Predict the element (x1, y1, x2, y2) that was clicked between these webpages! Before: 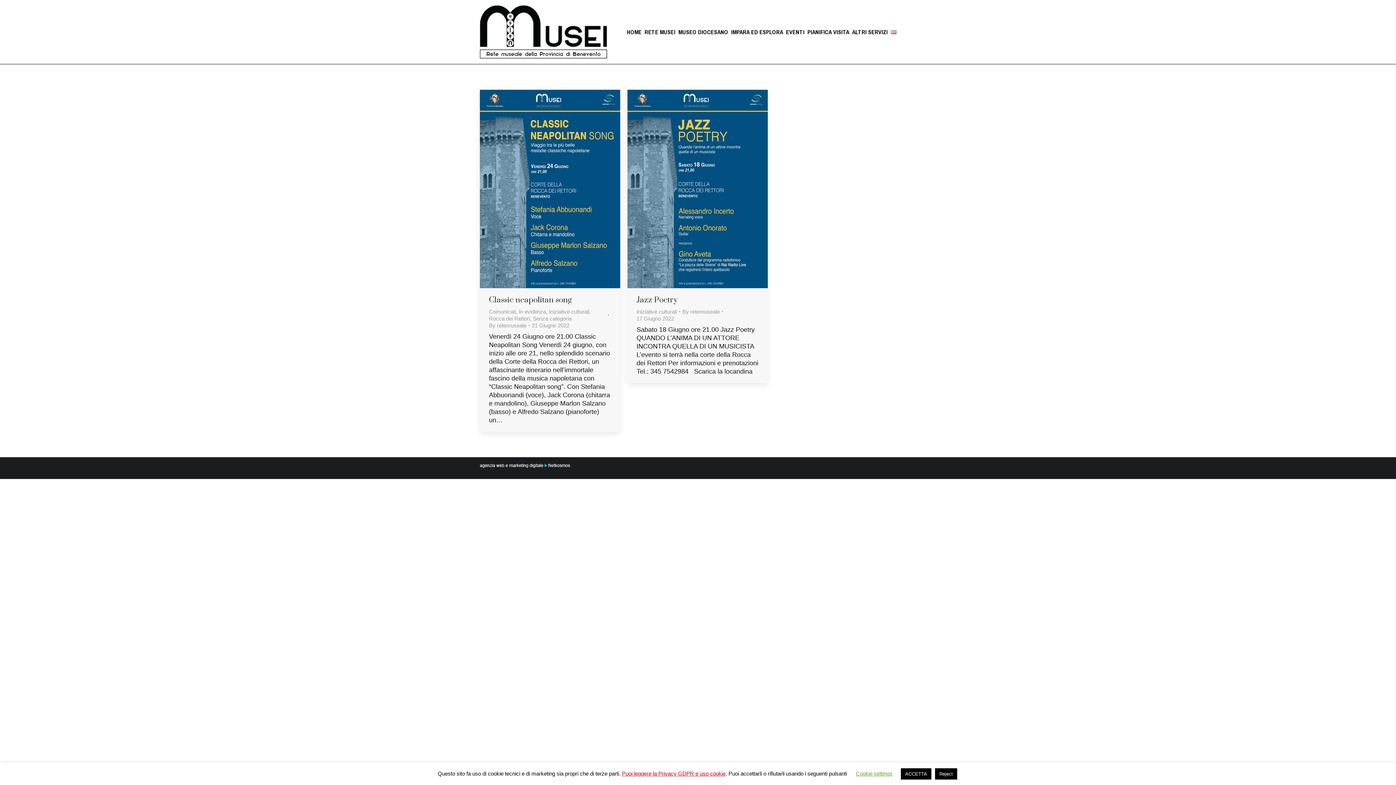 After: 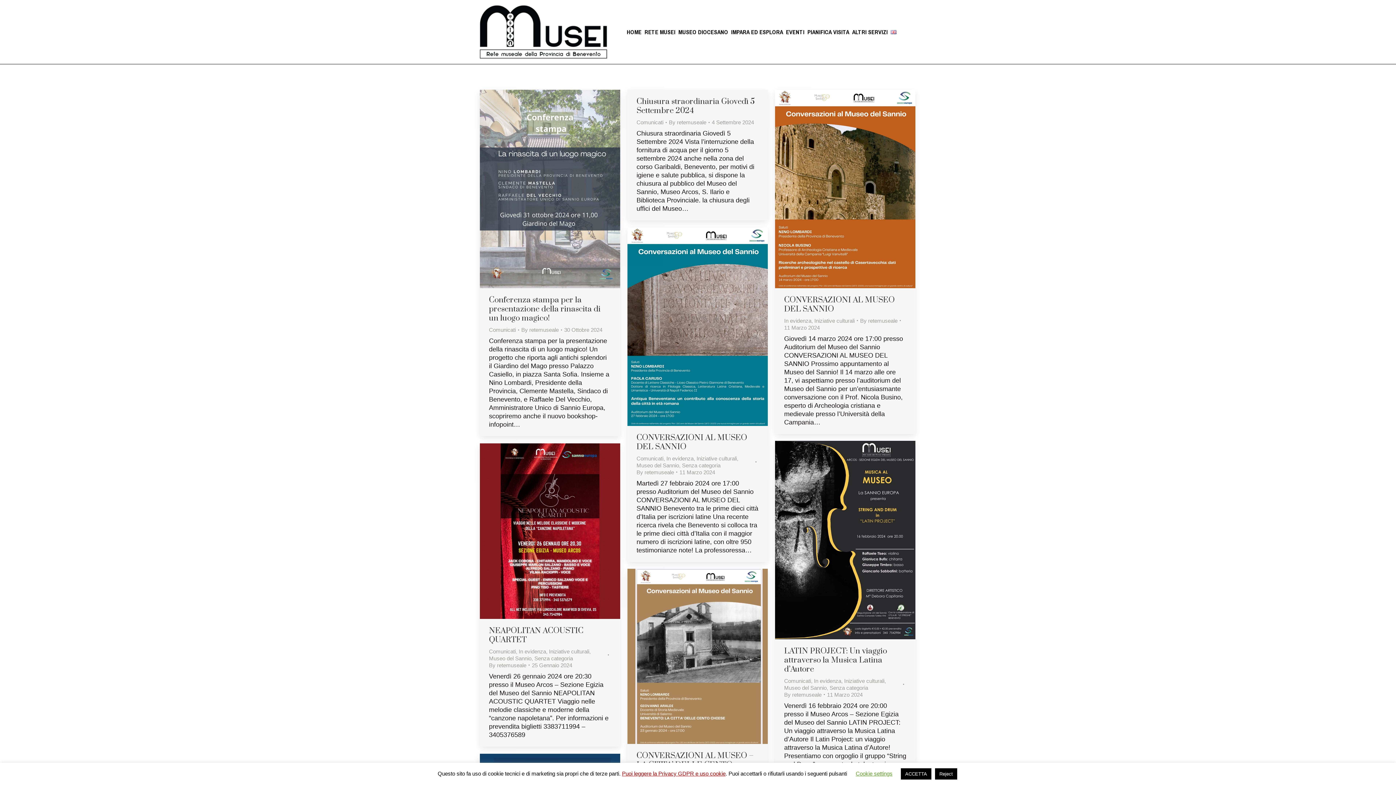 Action: label: By retemuseale bbox: (682, 308, 723, 315)